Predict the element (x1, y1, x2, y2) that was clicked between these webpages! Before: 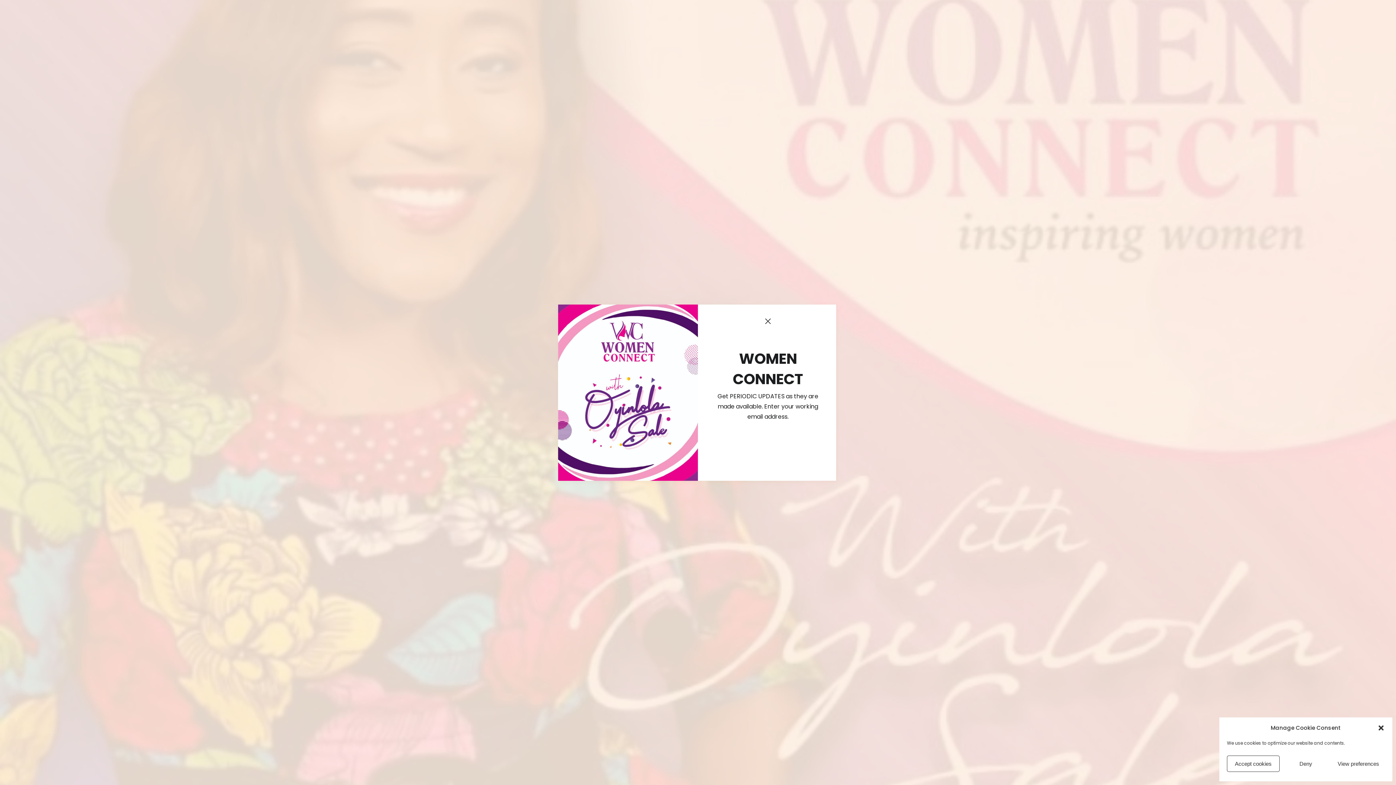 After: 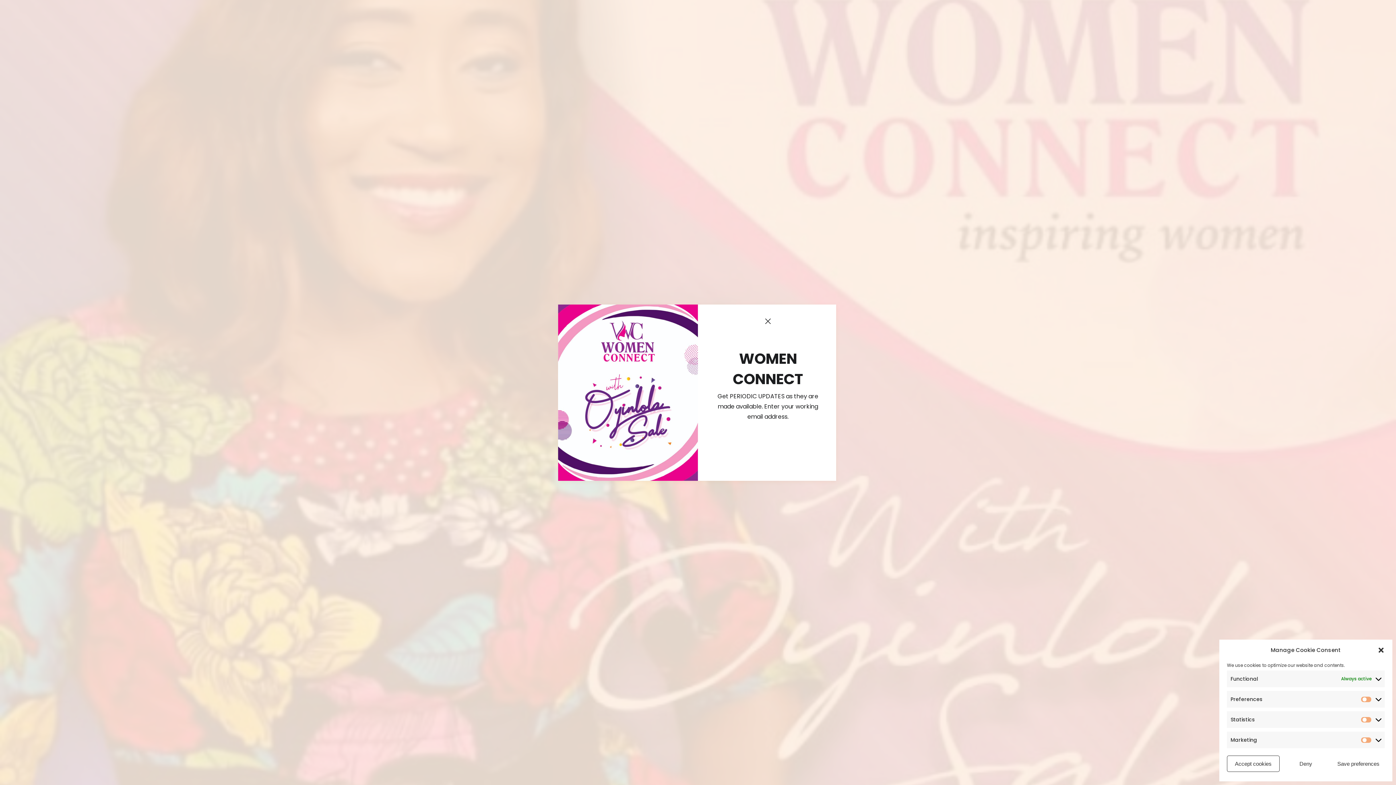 Action: label: View preferences bbox: (1332, 756, 1385, 772)